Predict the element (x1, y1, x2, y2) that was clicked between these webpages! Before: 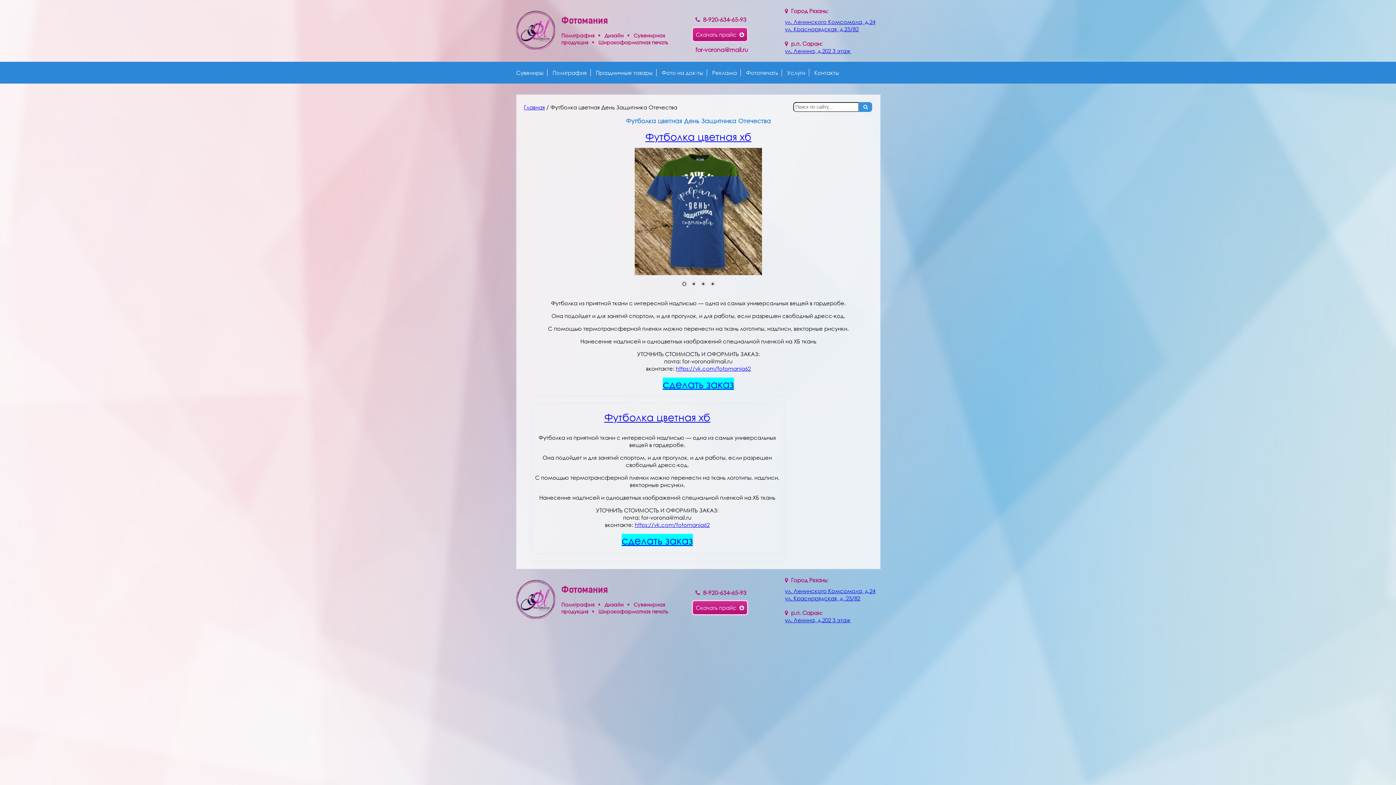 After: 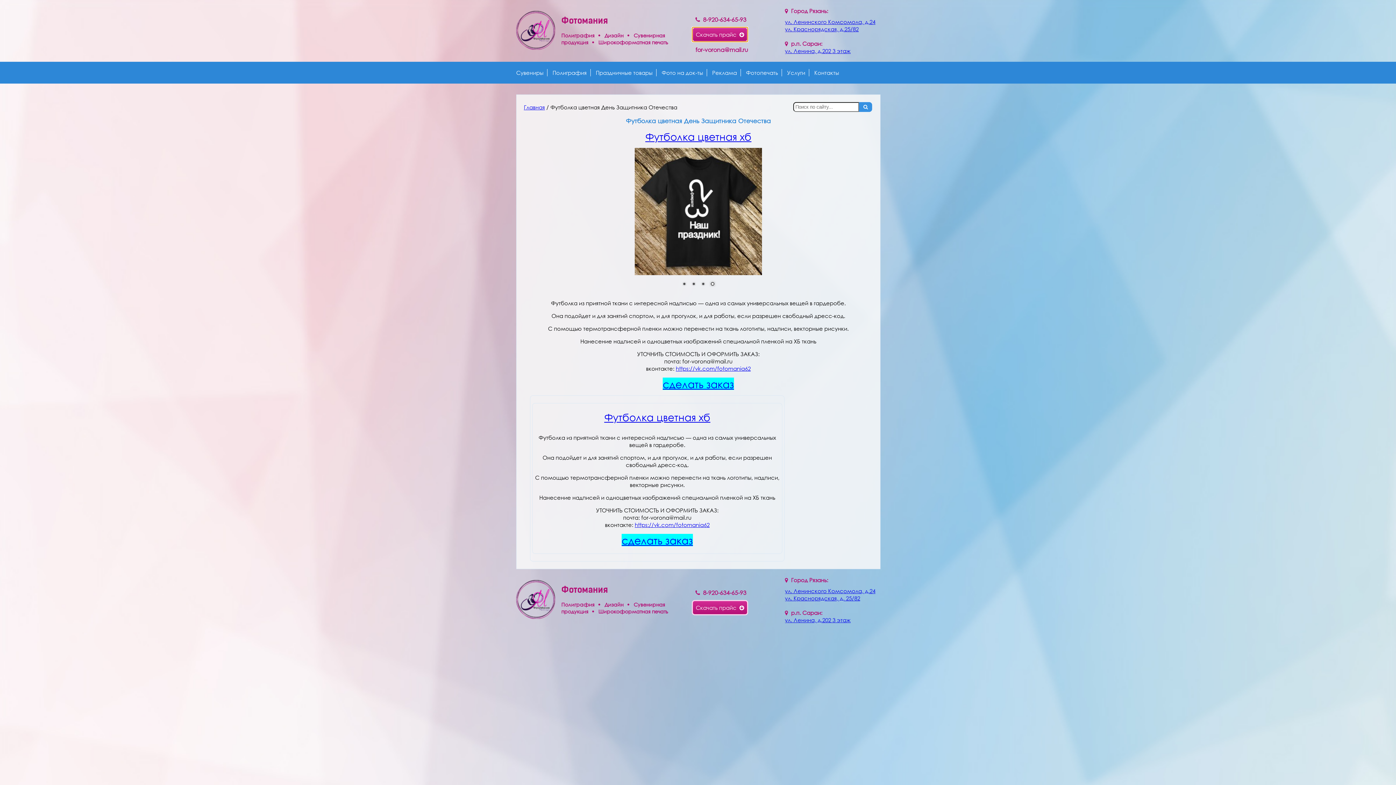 Action: bbox: (688, 30, 752, 38) label: Скачать прайс  